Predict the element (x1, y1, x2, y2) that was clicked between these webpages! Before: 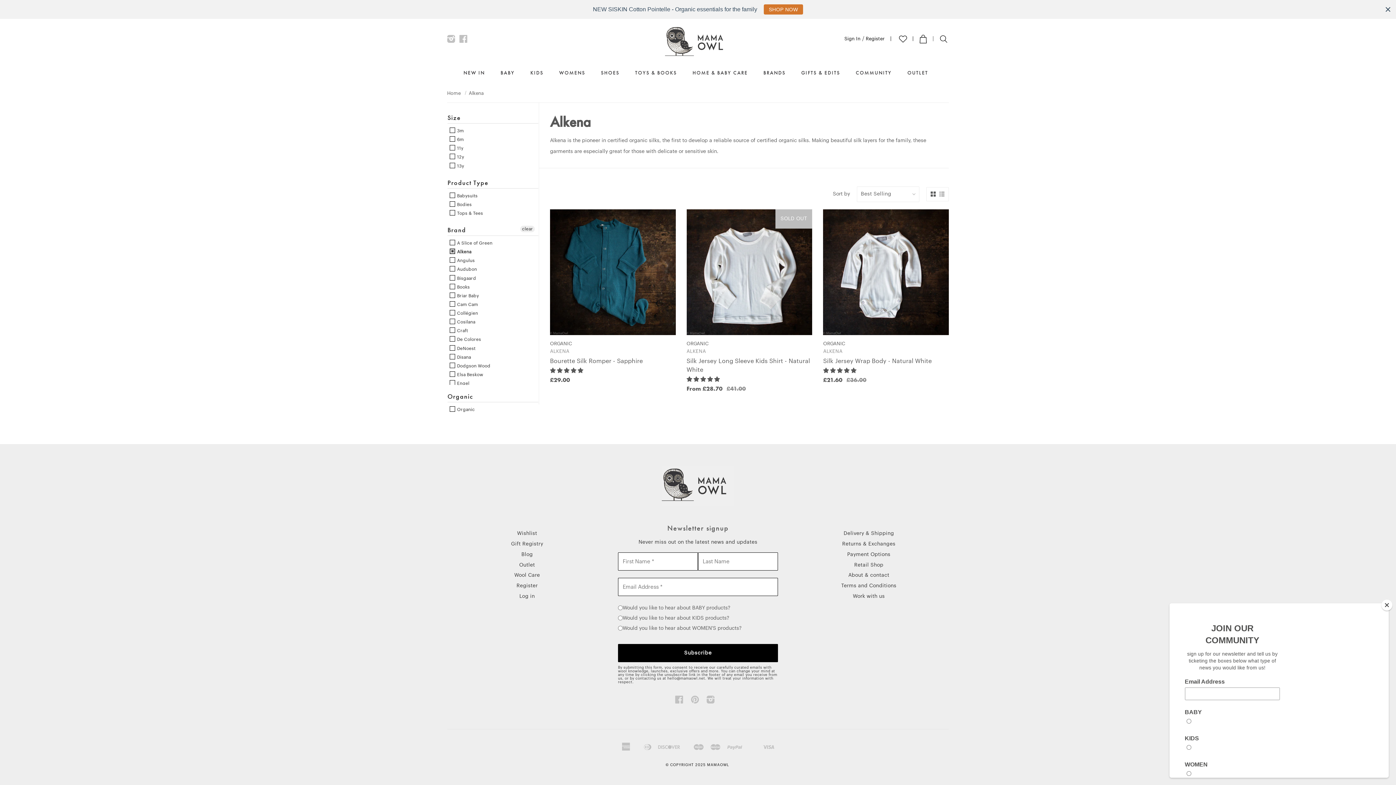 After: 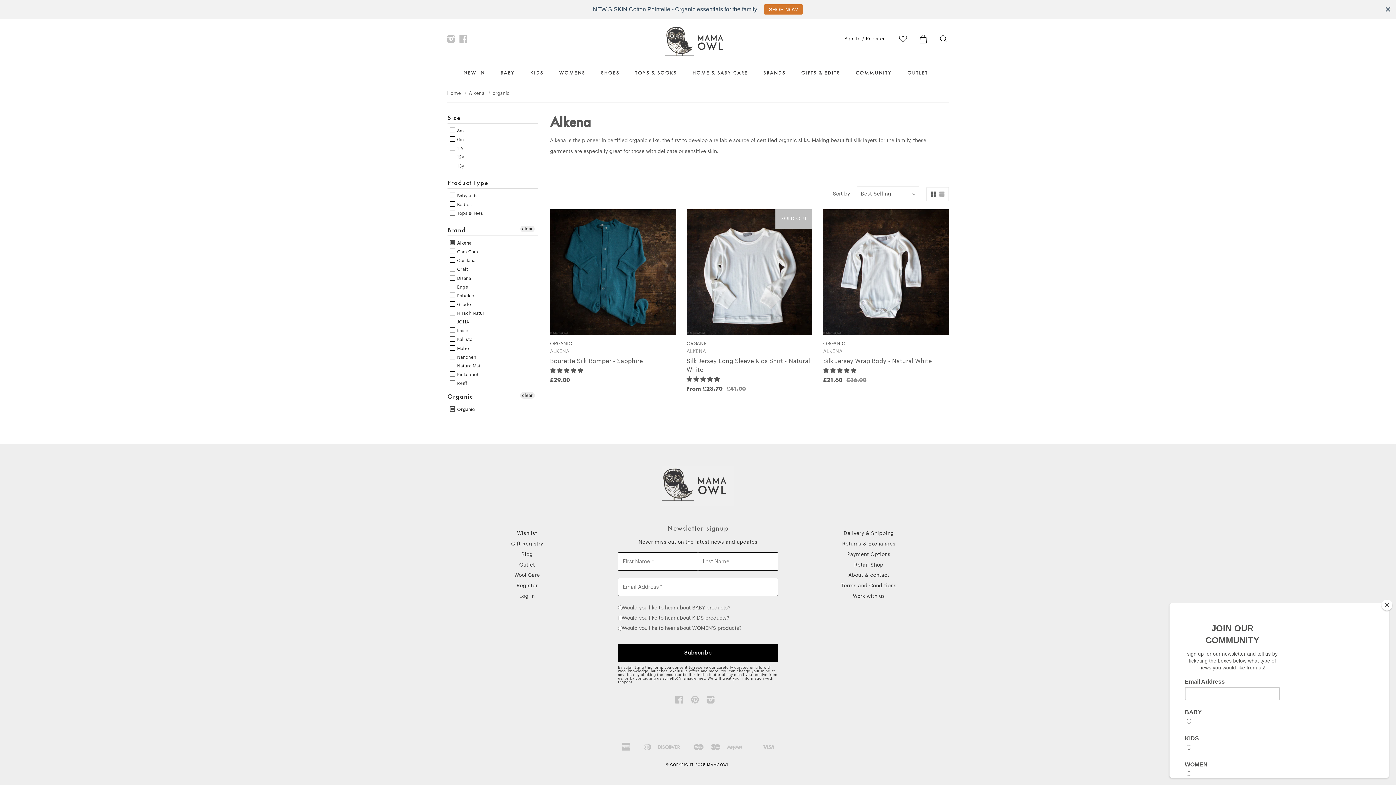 Action: bbox: (449, 406, 474, 413) label:  Organic